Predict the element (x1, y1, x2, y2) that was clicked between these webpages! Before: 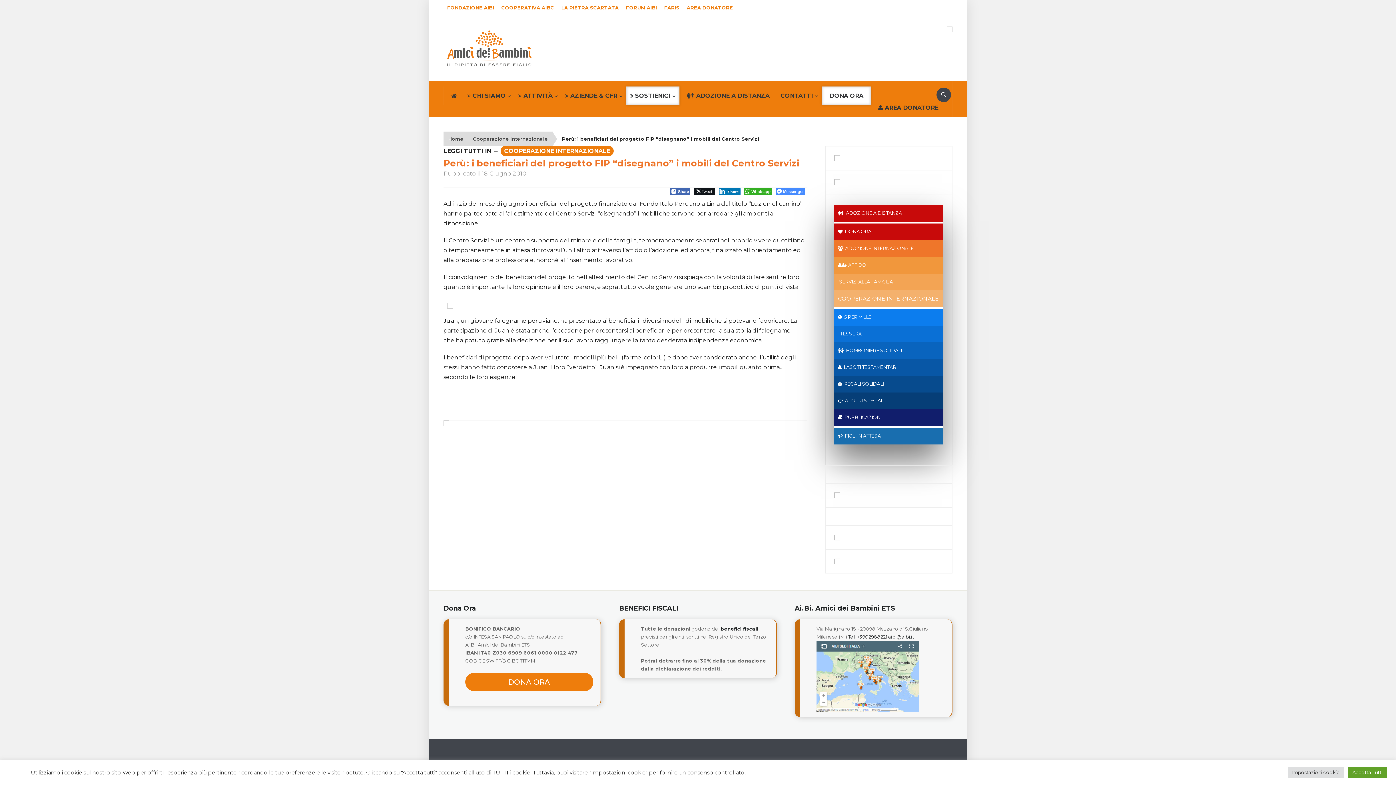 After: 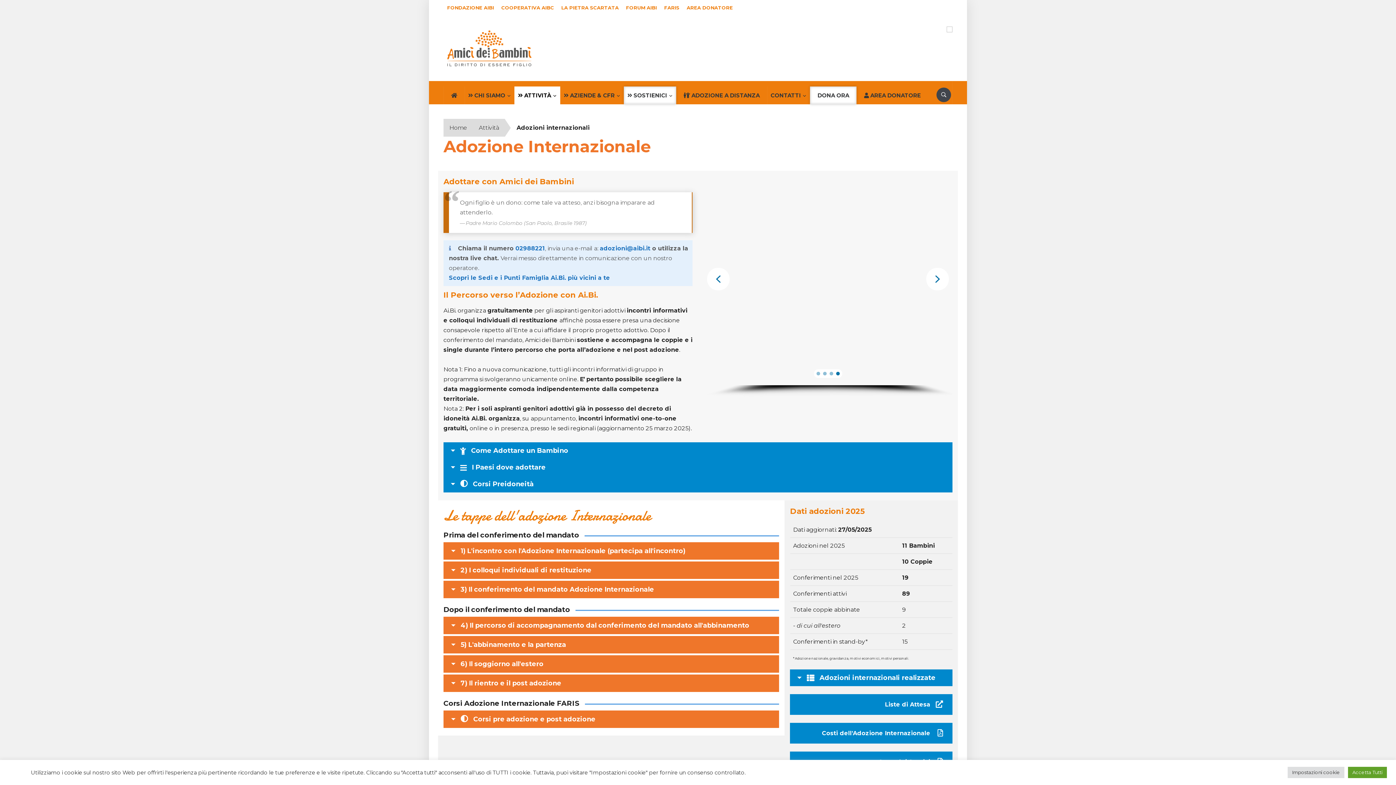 Action: bbox: (834, 240, 943, 257) label:   ADOZIONE INTERNAZIONALE